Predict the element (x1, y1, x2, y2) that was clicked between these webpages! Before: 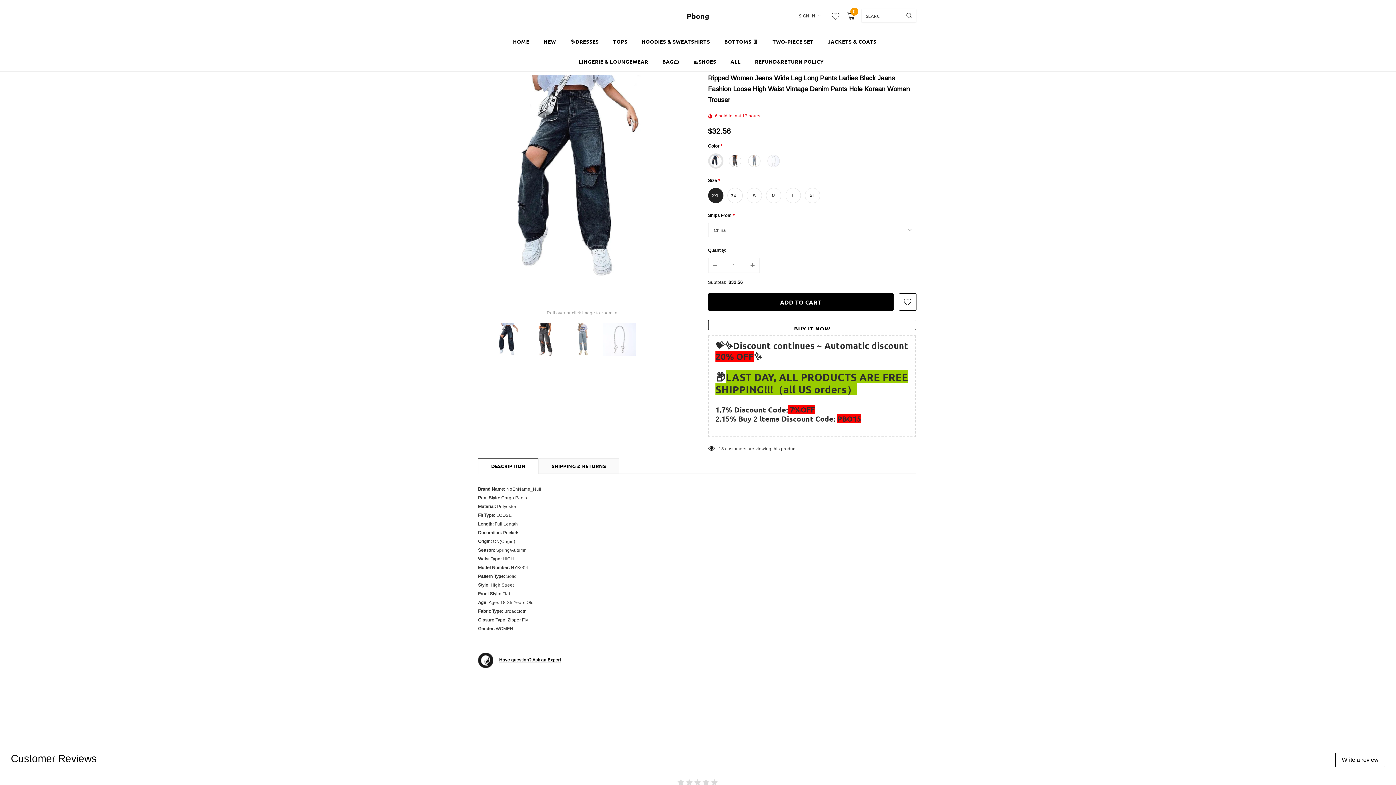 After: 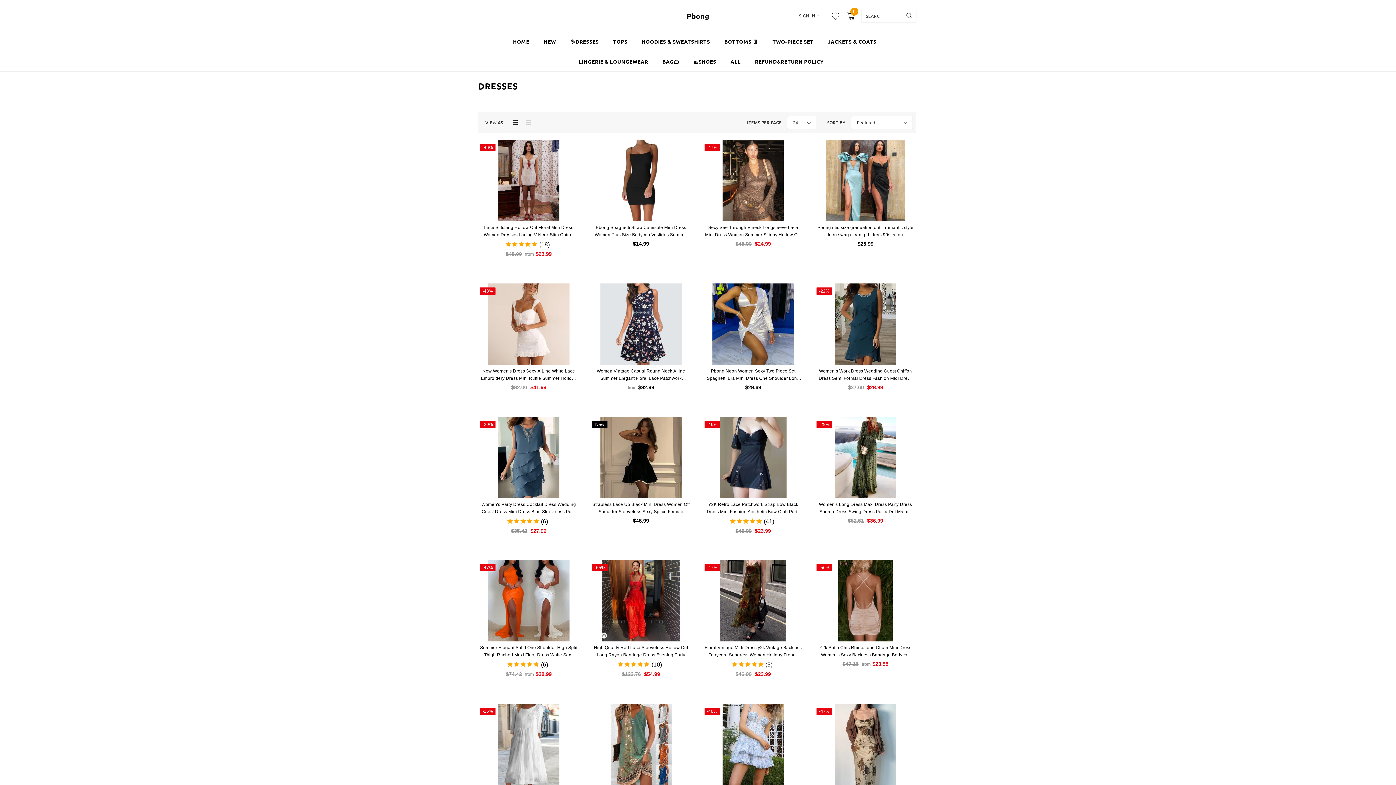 Action: label: ✨DRESSES bbox: (570, 31, 598, 51)